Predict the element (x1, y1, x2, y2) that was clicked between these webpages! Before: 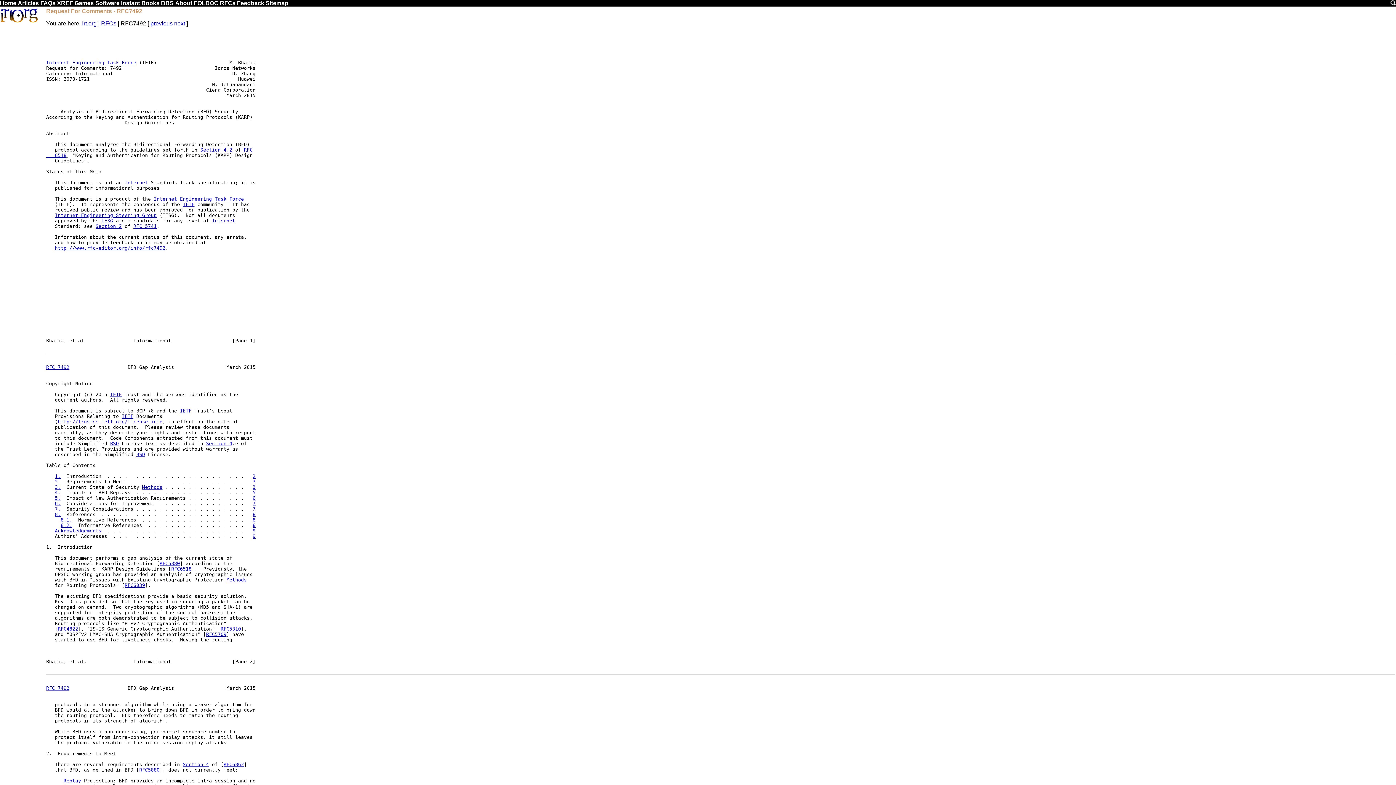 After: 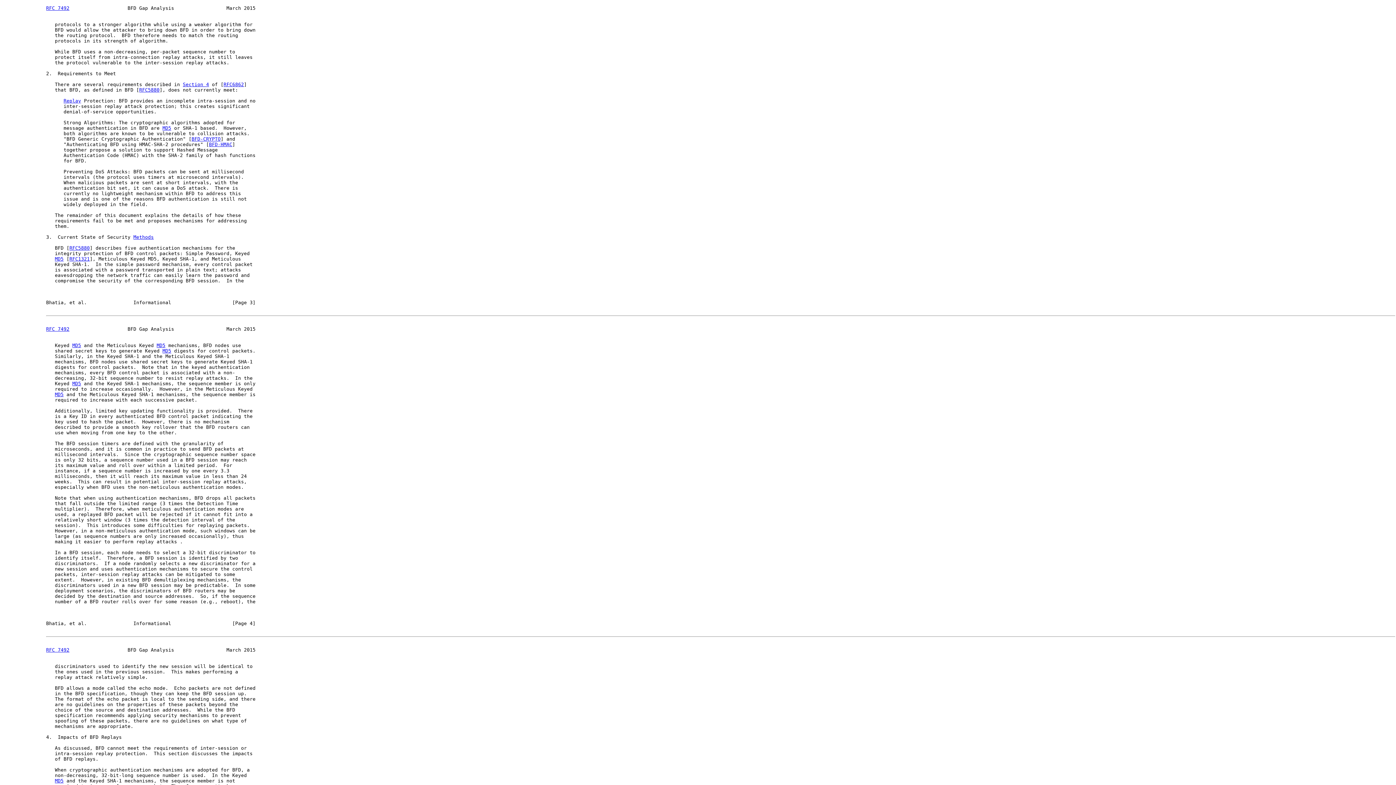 Action: bbox: (252, 484, 255, 490) label: 3